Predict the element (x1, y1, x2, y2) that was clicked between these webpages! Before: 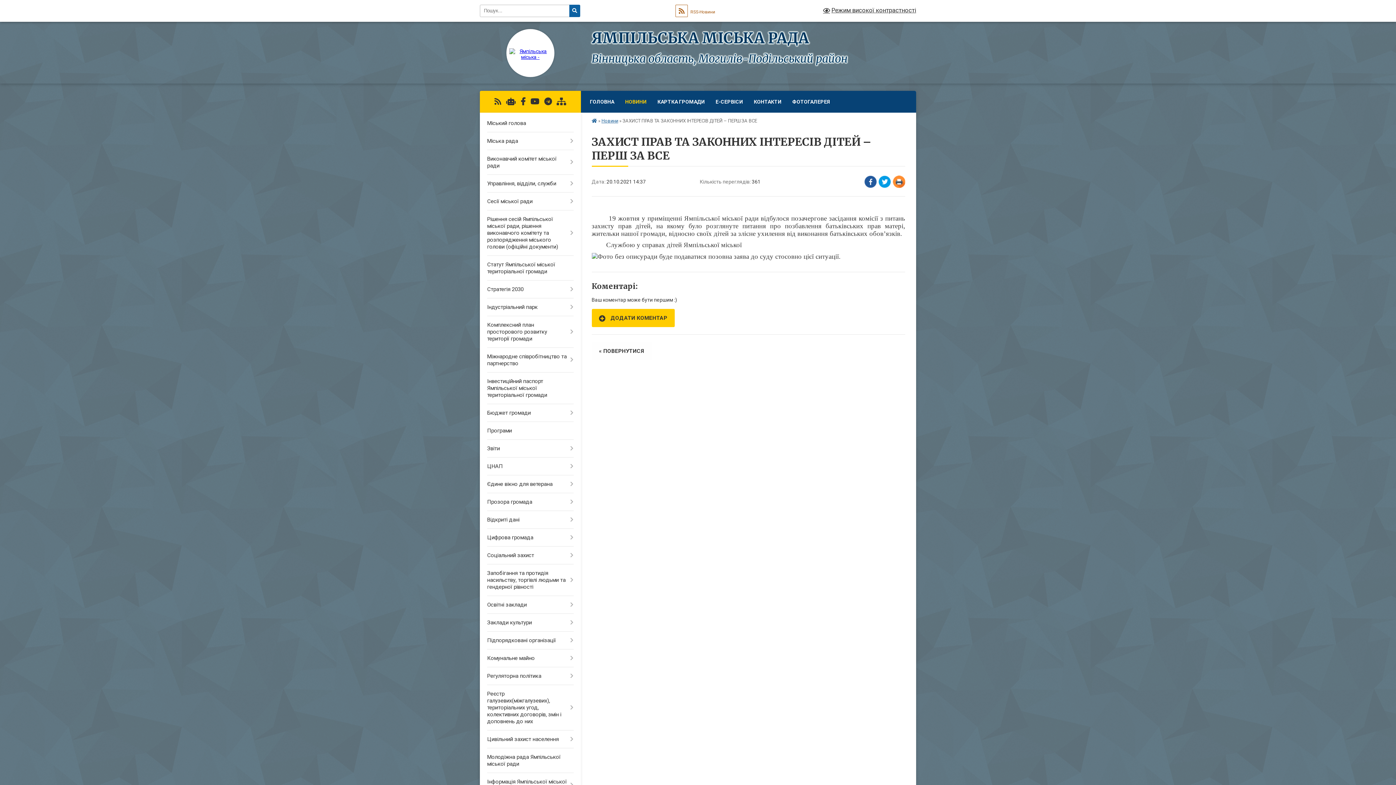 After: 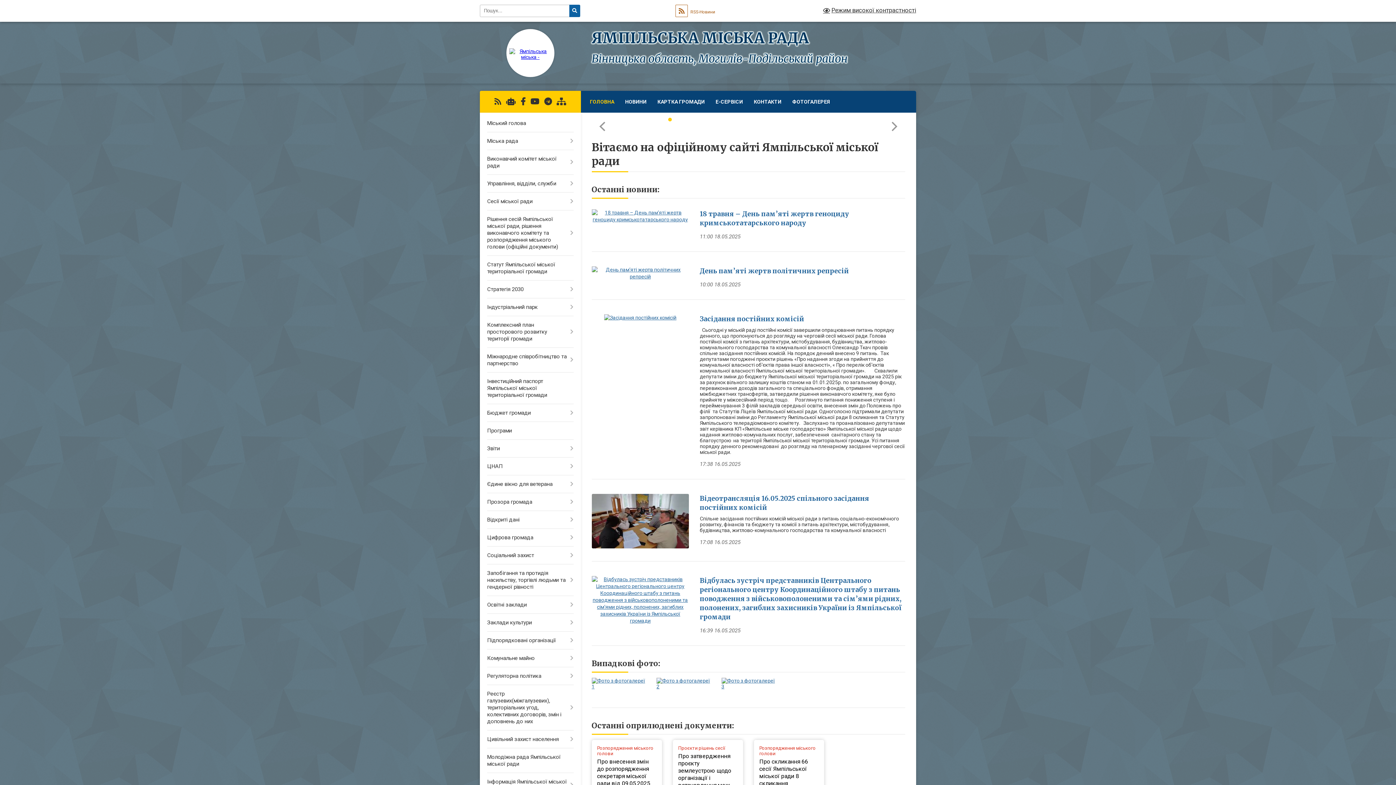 Action: bbox: (506, 29, 554, 77)